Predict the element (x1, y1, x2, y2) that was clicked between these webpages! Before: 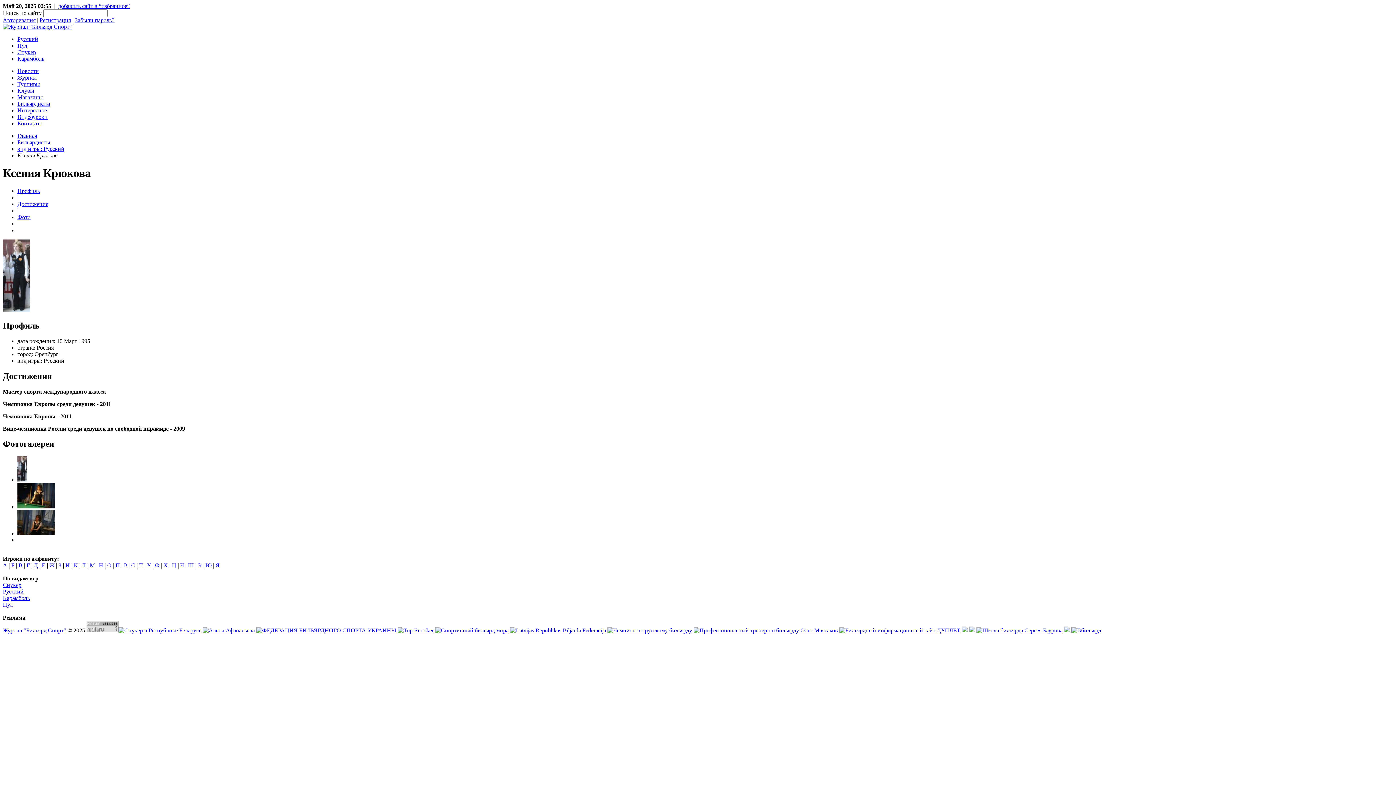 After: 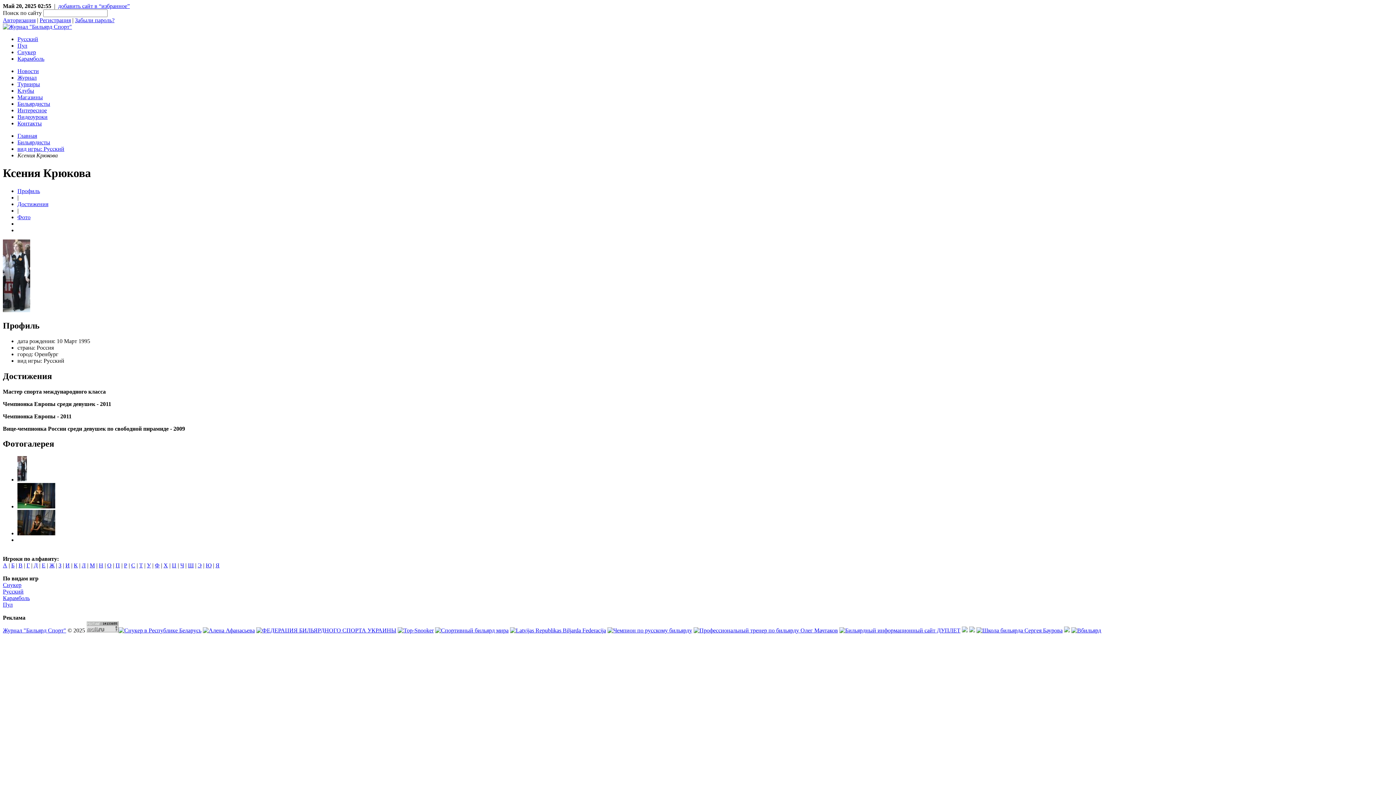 Action: bbox: (58, 2, 129, 9) label: добавить сайт в “избранное”